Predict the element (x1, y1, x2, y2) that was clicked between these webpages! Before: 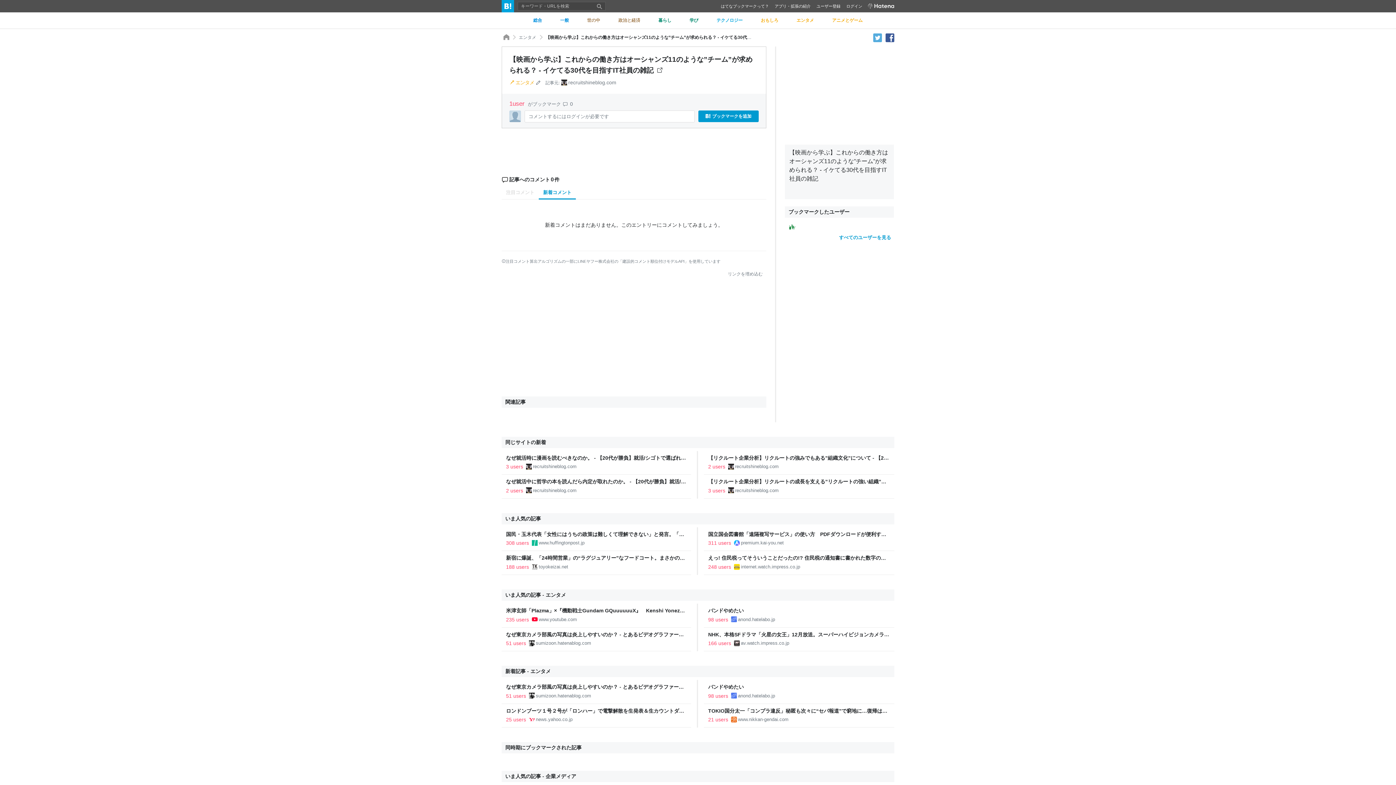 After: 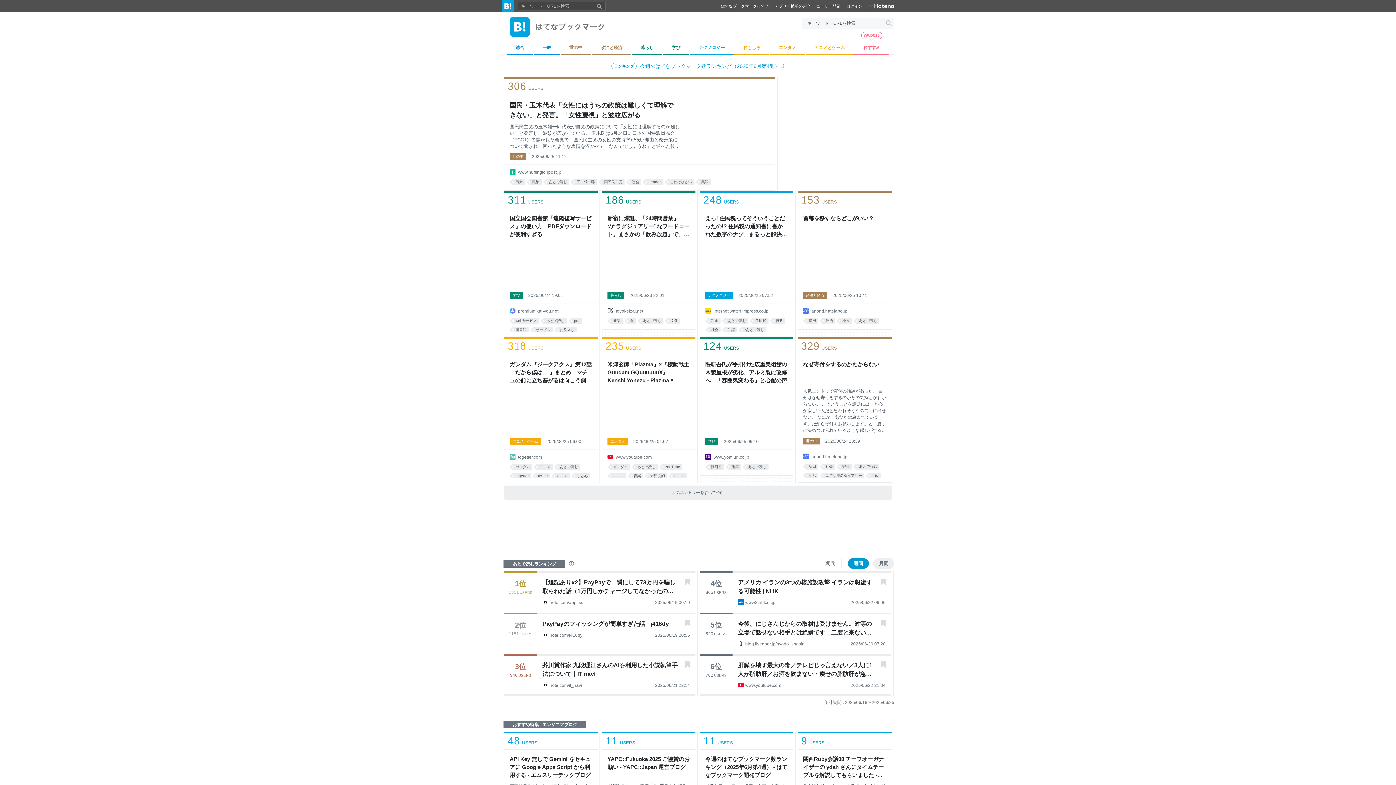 Action: bbox: (503, 35, 509, 40)